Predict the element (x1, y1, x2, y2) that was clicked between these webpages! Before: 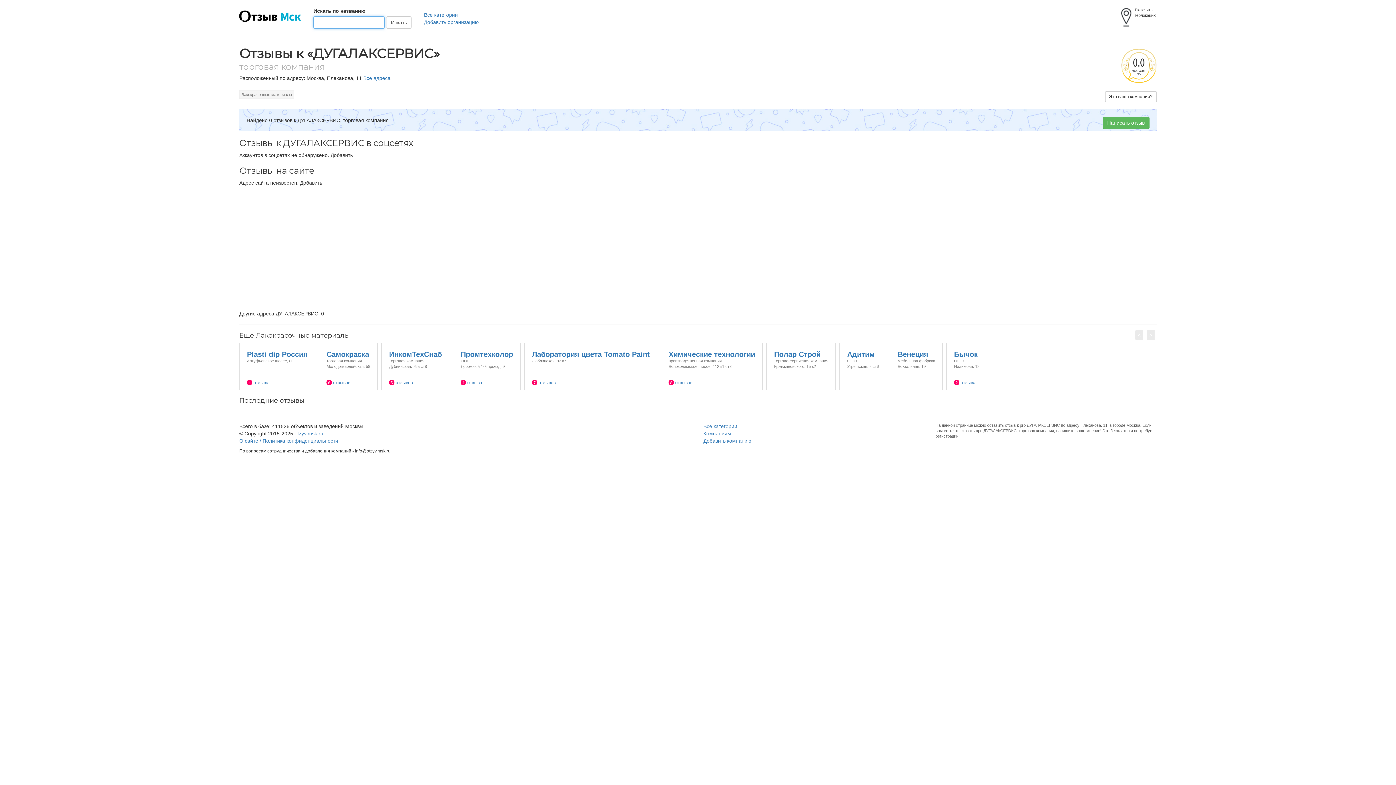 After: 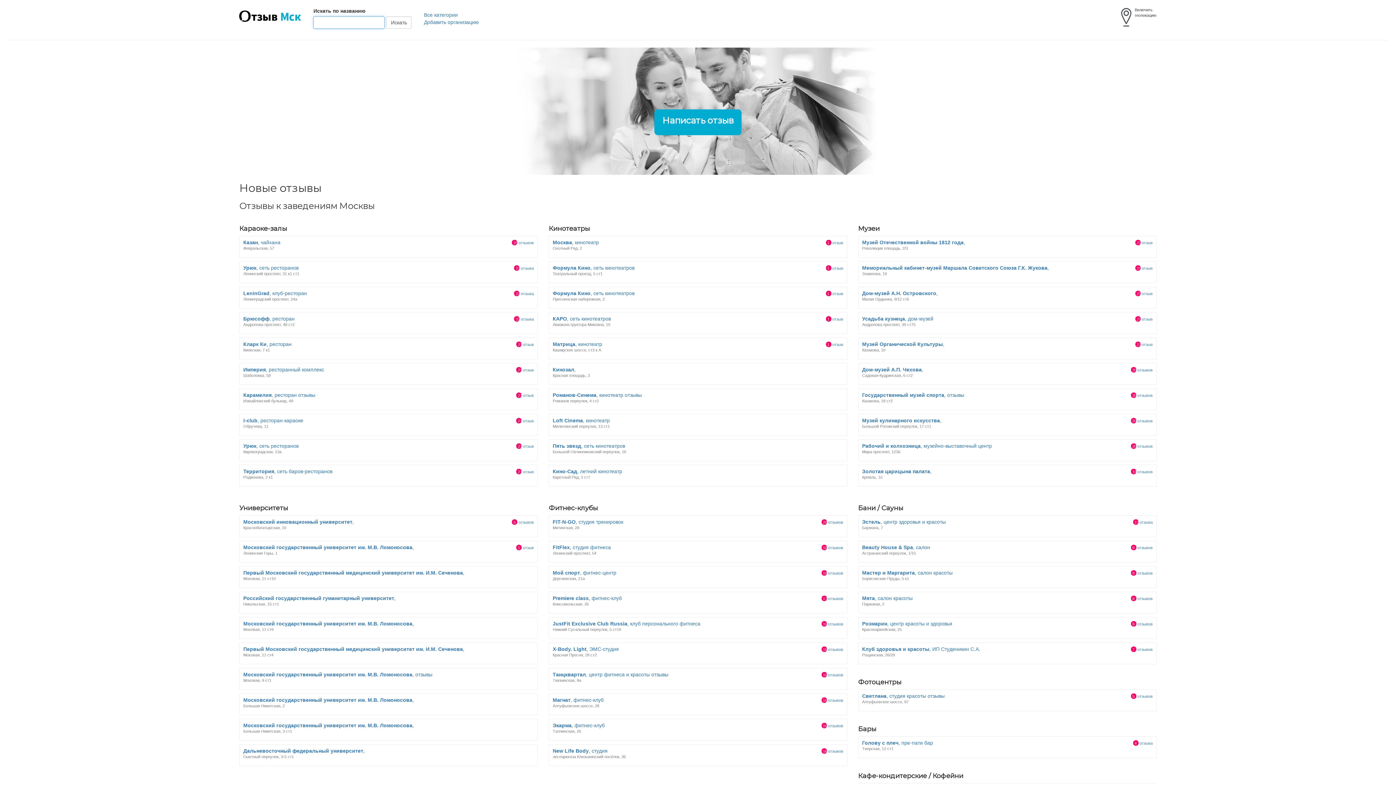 Action: bbox: (239, 14, 301, 20)